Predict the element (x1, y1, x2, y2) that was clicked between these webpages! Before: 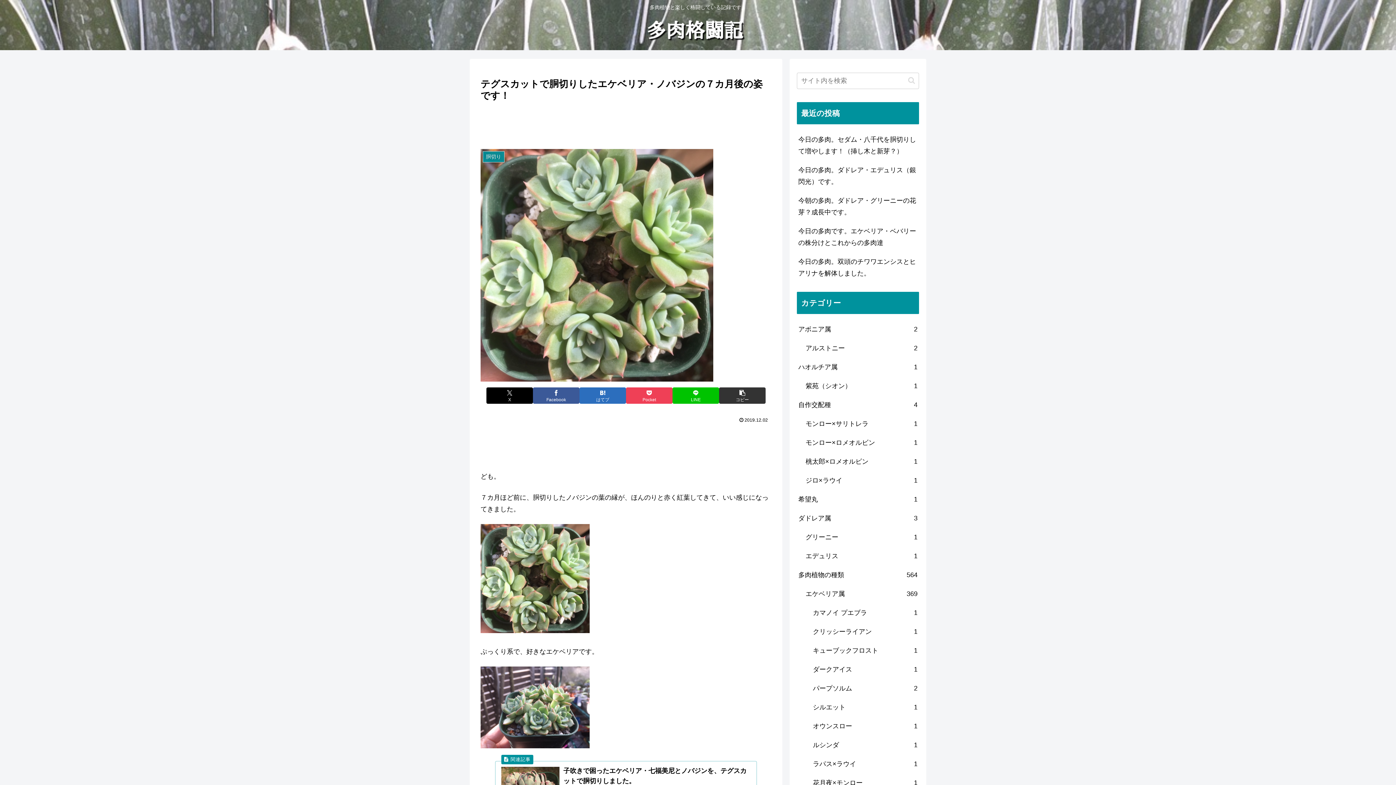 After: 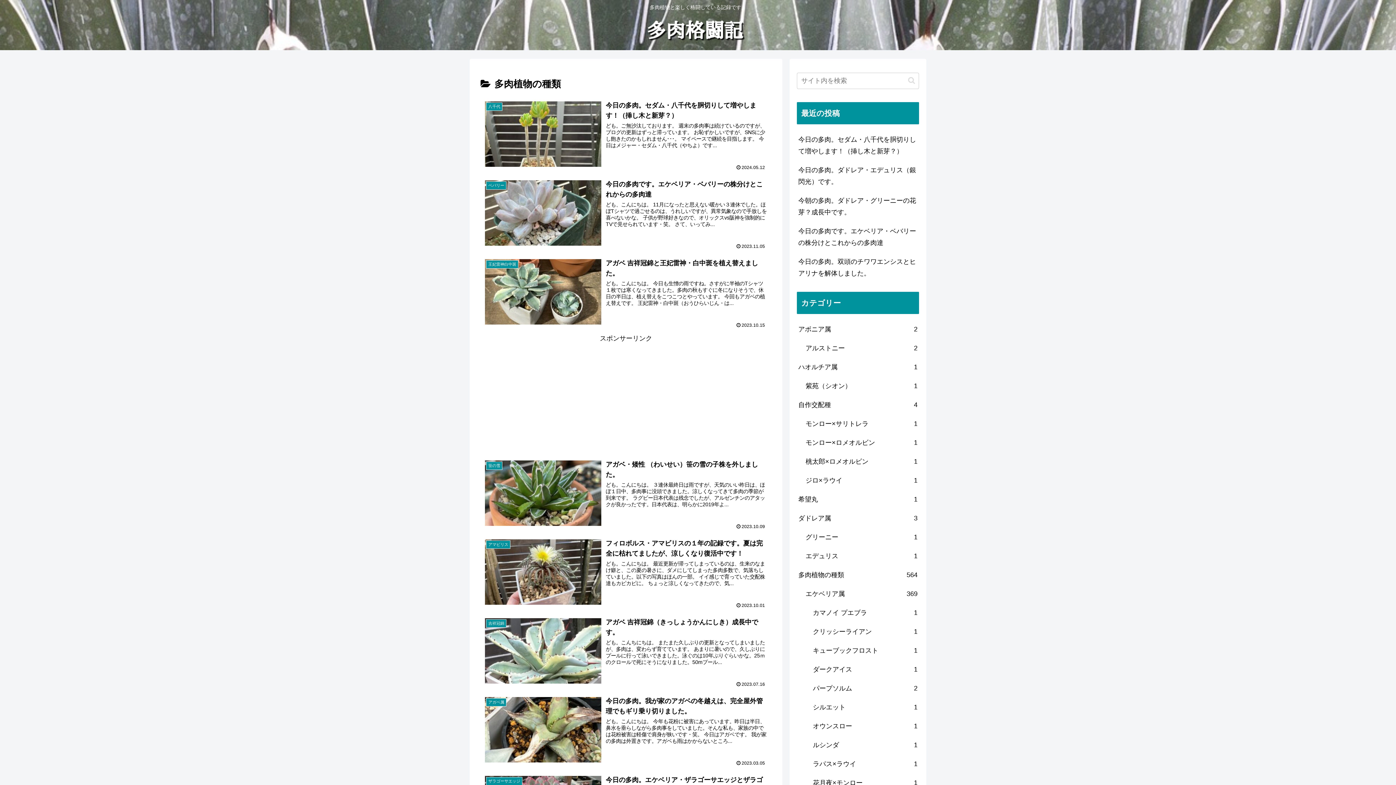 Action: bbox: (797, 565, 919, 584) label: 多肉植物の種類
564